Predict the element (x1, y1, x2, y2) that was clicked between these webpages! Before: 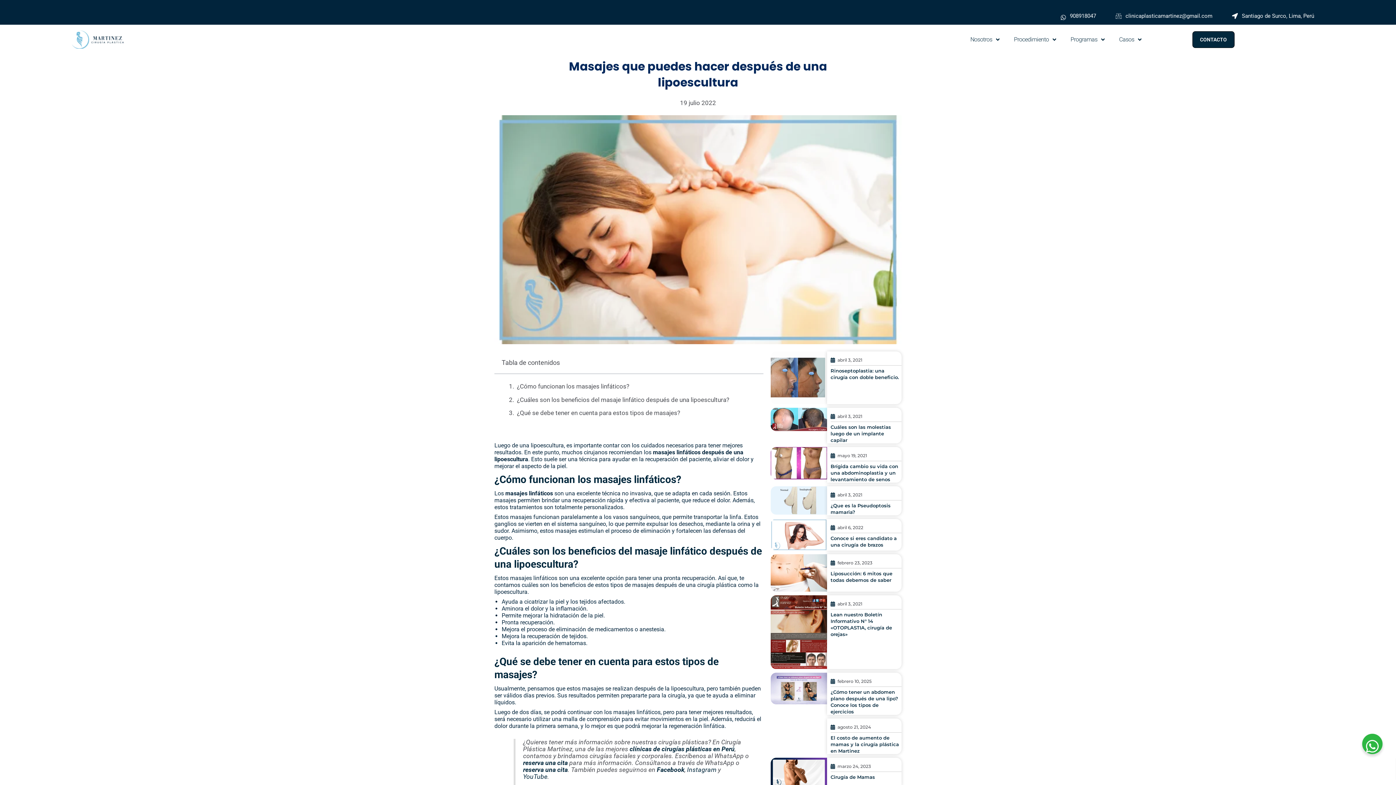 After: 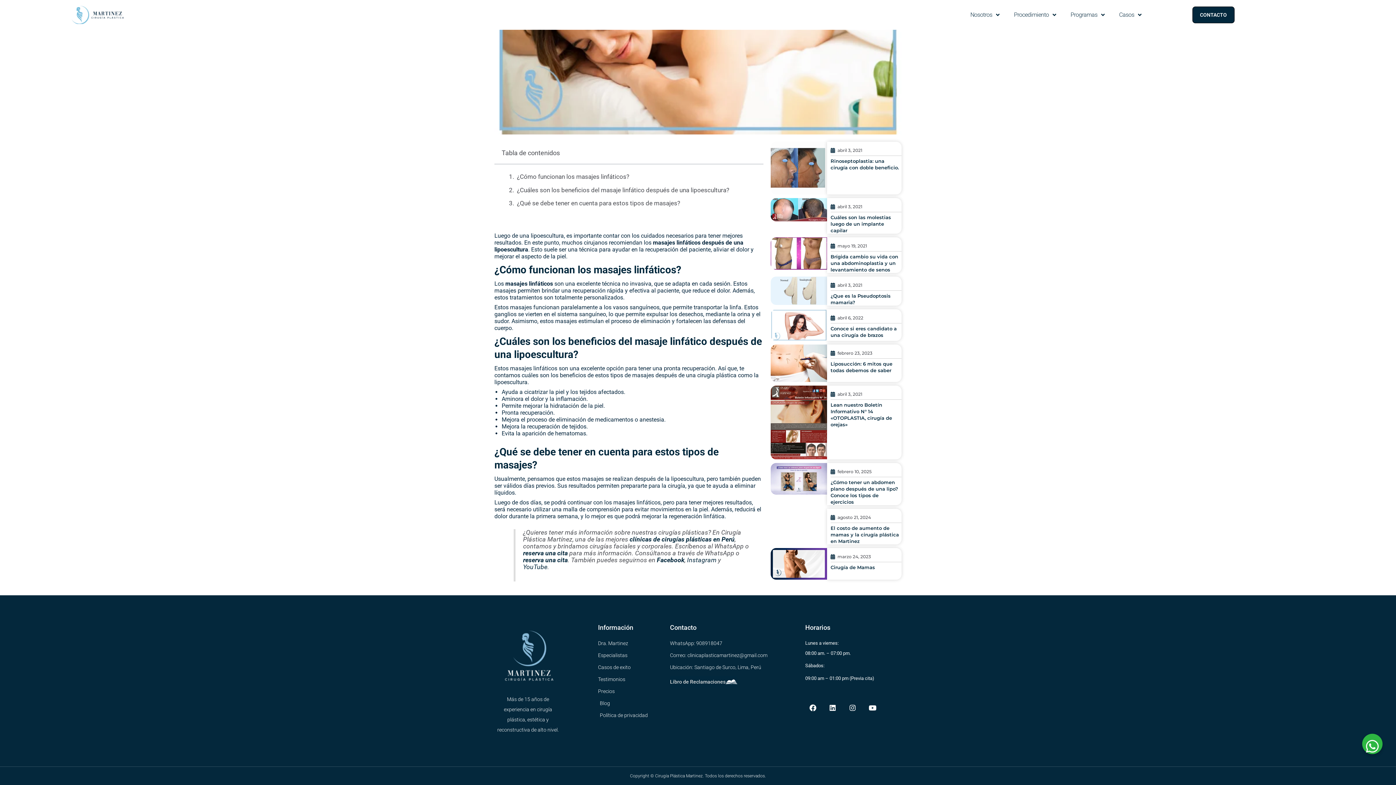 Action: label: ¿Cuáles son los beneficios del masaje linfático después de una lipoescultura? bbox: (517, 394, 729, 405)